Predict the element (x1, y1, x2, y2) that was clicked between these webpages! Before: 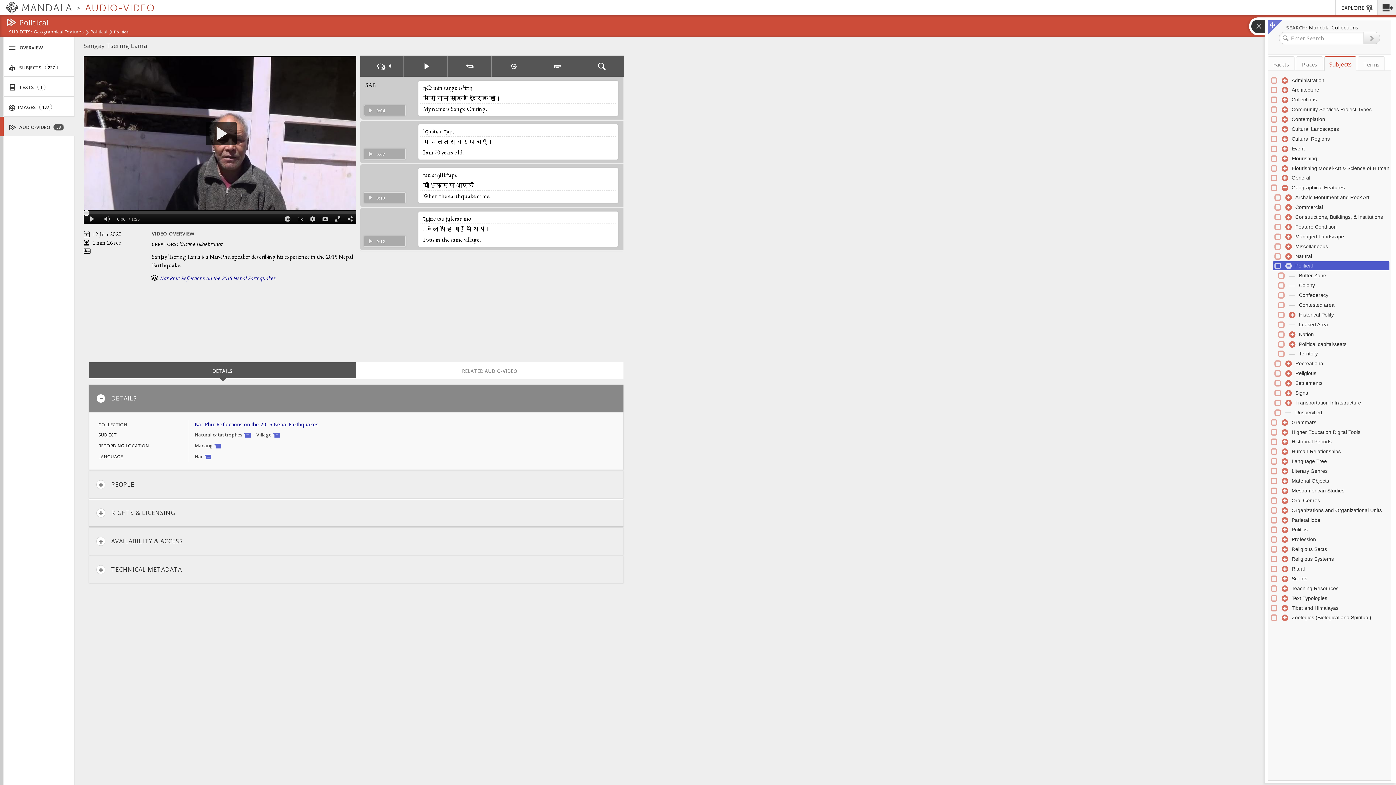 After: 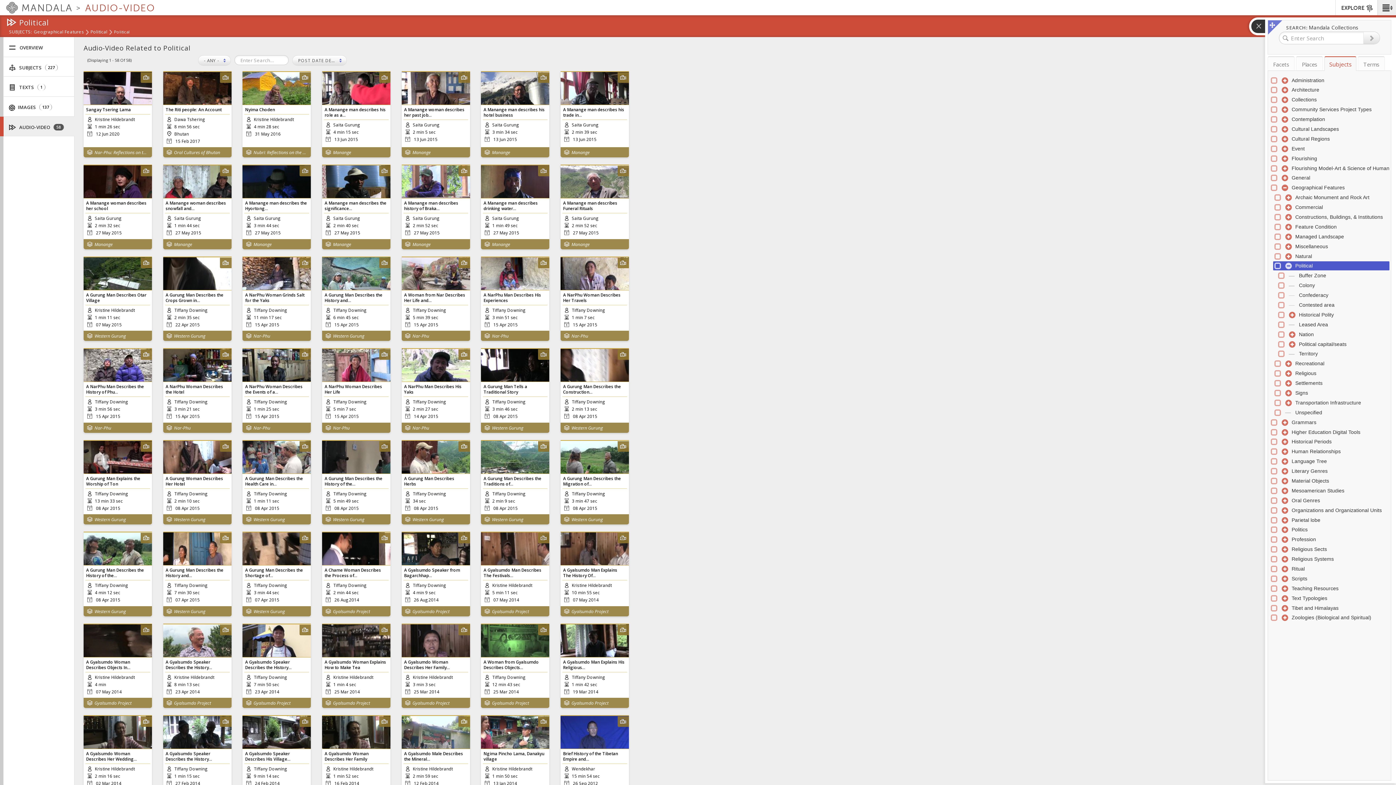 Action: label:  AUDIO-VIDEO 58 bbox: (4, 116, 74, 136)